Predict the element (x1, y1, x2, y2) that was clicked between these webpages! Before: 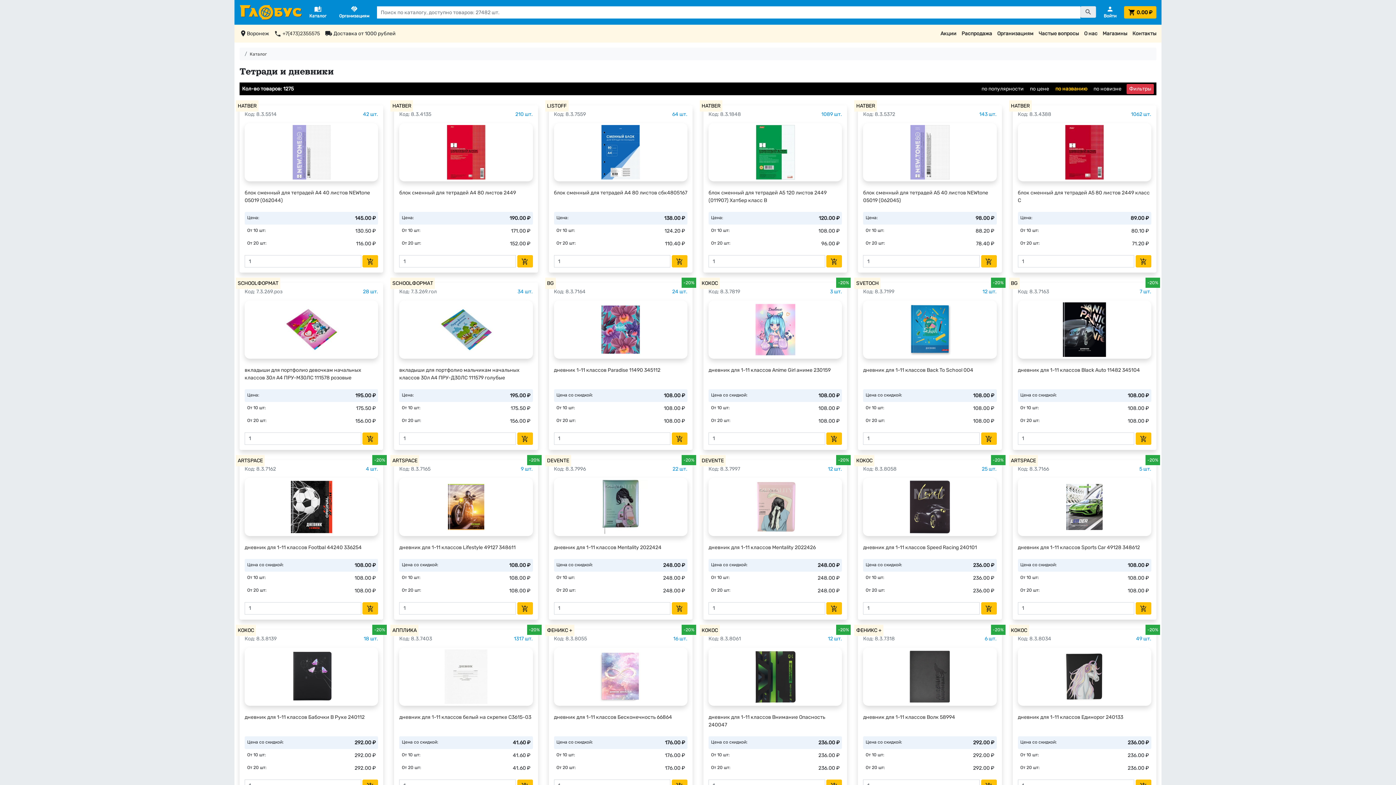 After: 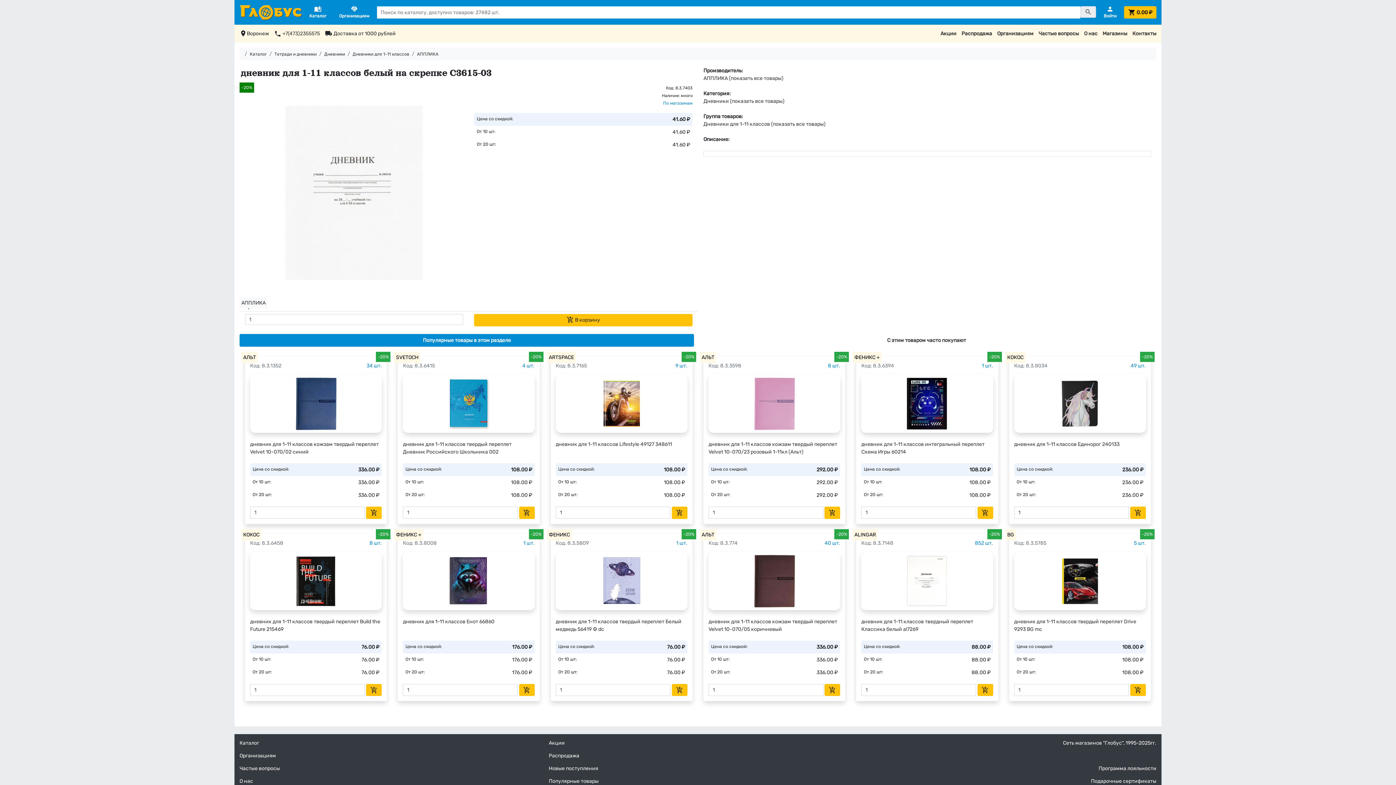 Action: bbox: (399, 714, 531, 720) label: дневник для 1-11 классов белый на скрепке С3615-03